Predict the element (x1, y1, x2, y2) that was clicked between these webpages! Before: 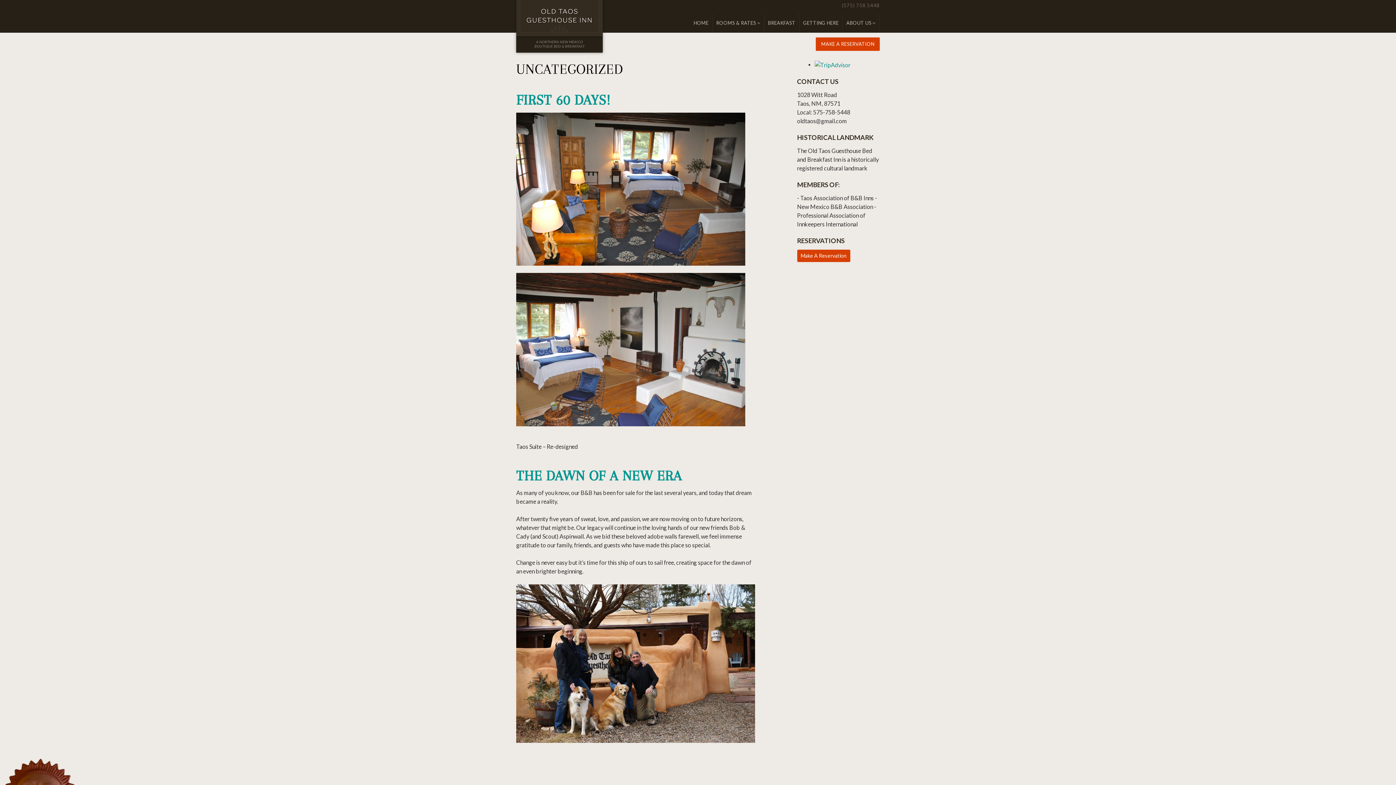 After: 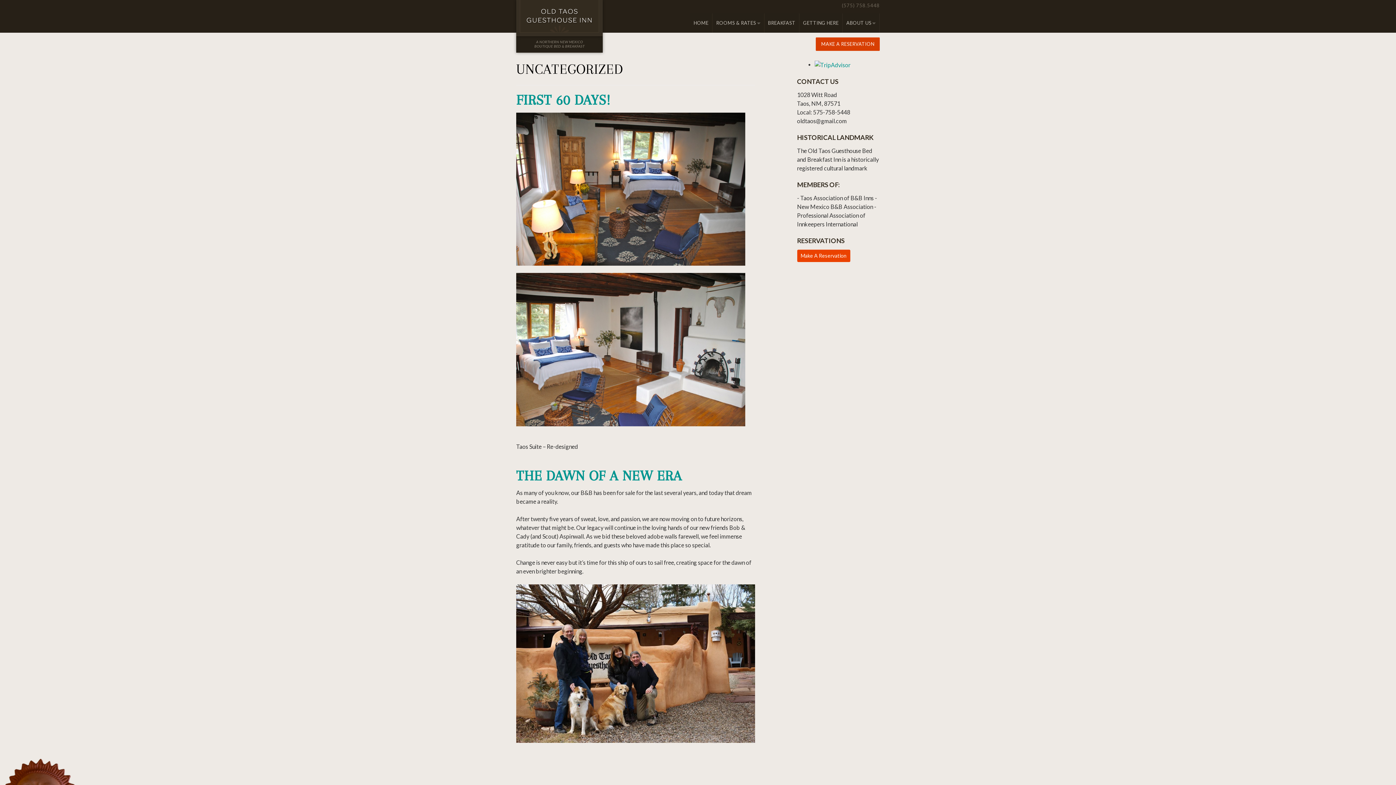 Action: label: Make A Reservation bbox: (797, 249, 850, 262)